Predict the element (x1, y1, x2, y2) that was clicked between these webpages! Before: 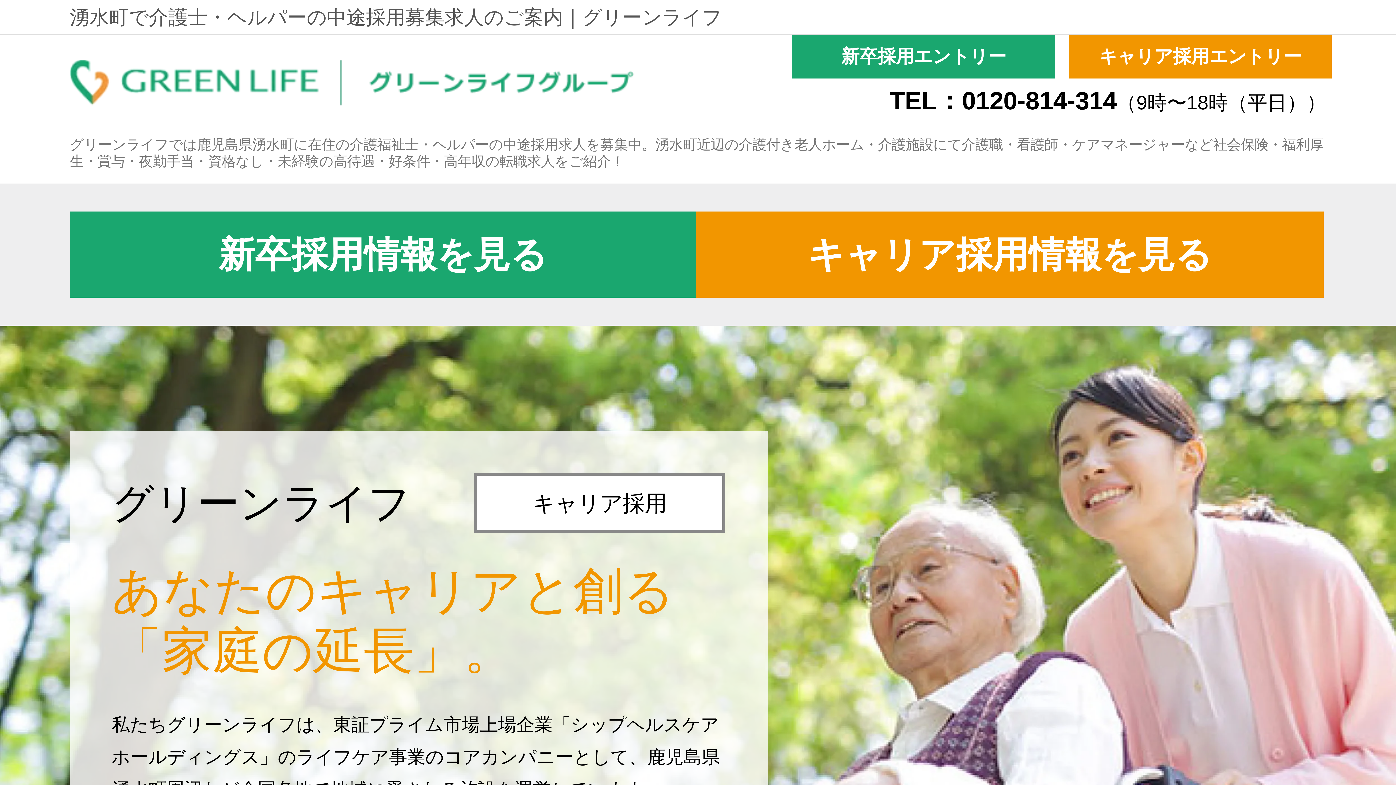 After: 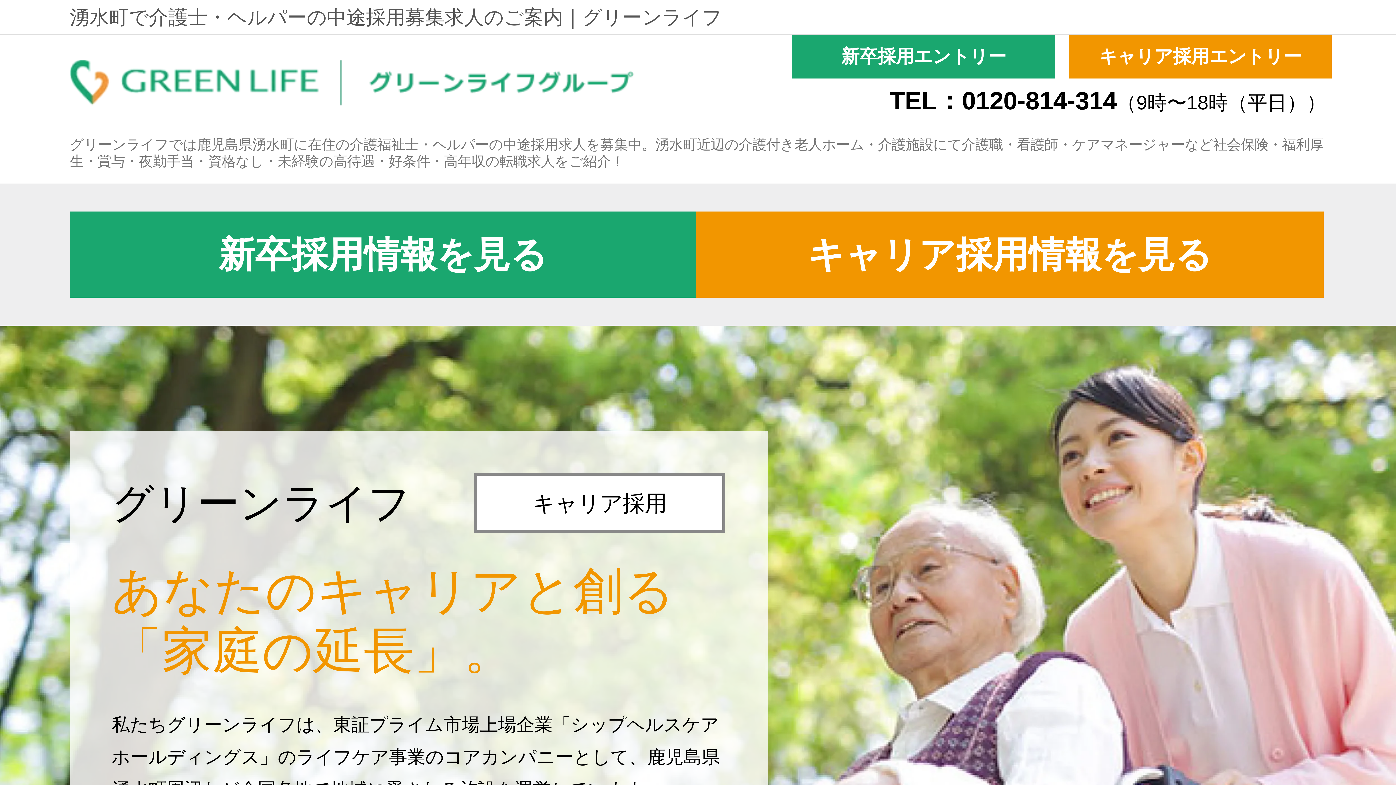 Action: bbox: (69, 6, 722, 28) label: 湧水町で介護士・ヘルパーの中途採用募集求人のご案内｜グリーンライフ